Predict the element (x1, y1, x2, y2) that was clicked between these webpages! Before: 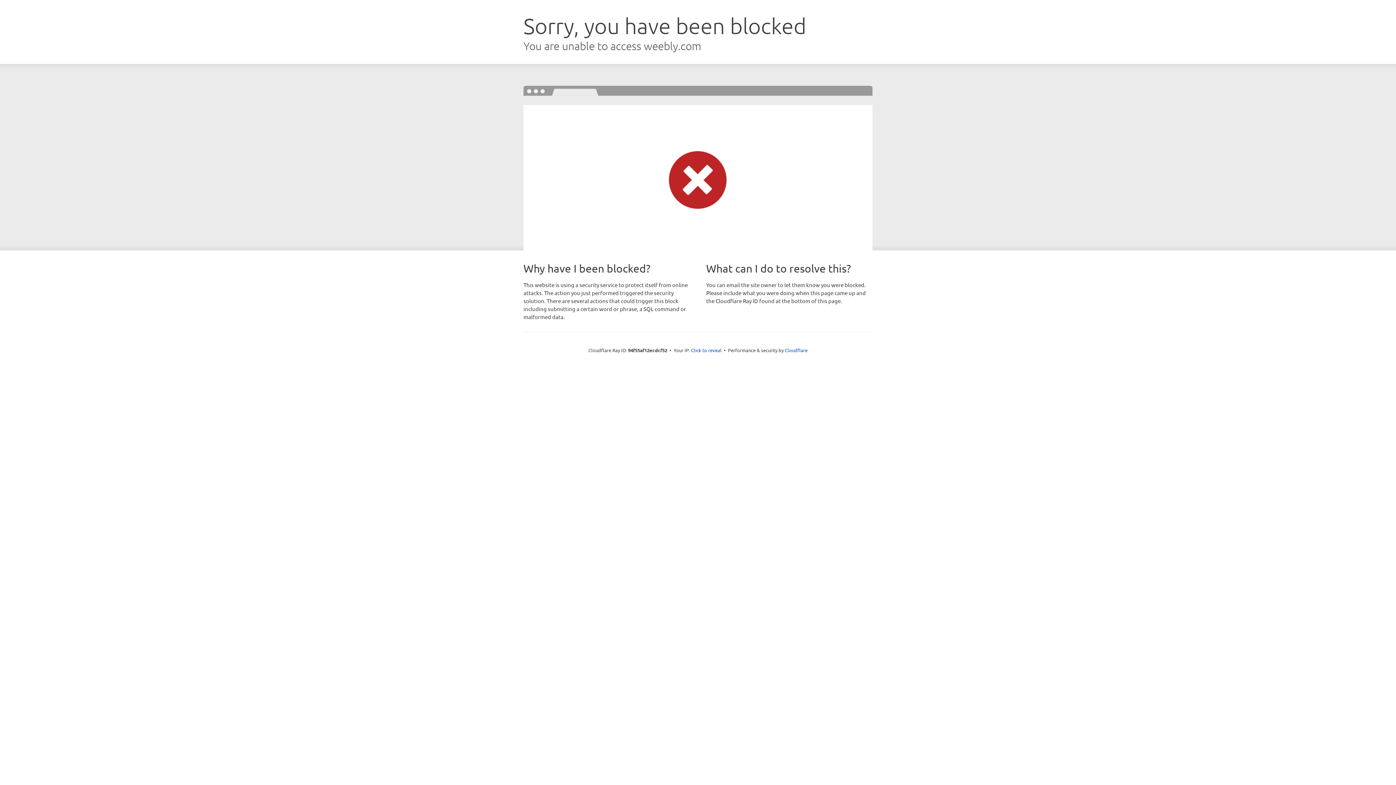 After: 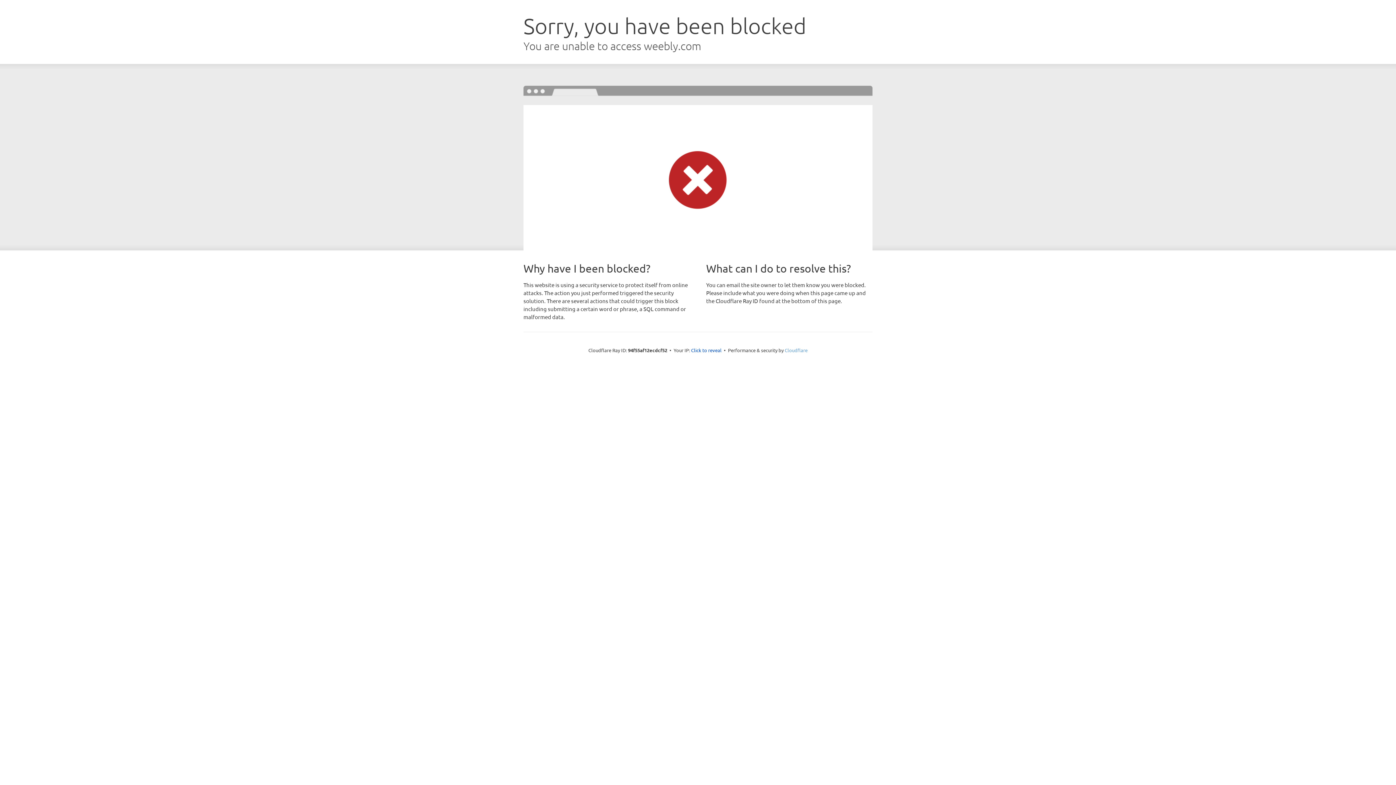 Action: bbox: (784, 347, 807, 353) label: Cloudflare